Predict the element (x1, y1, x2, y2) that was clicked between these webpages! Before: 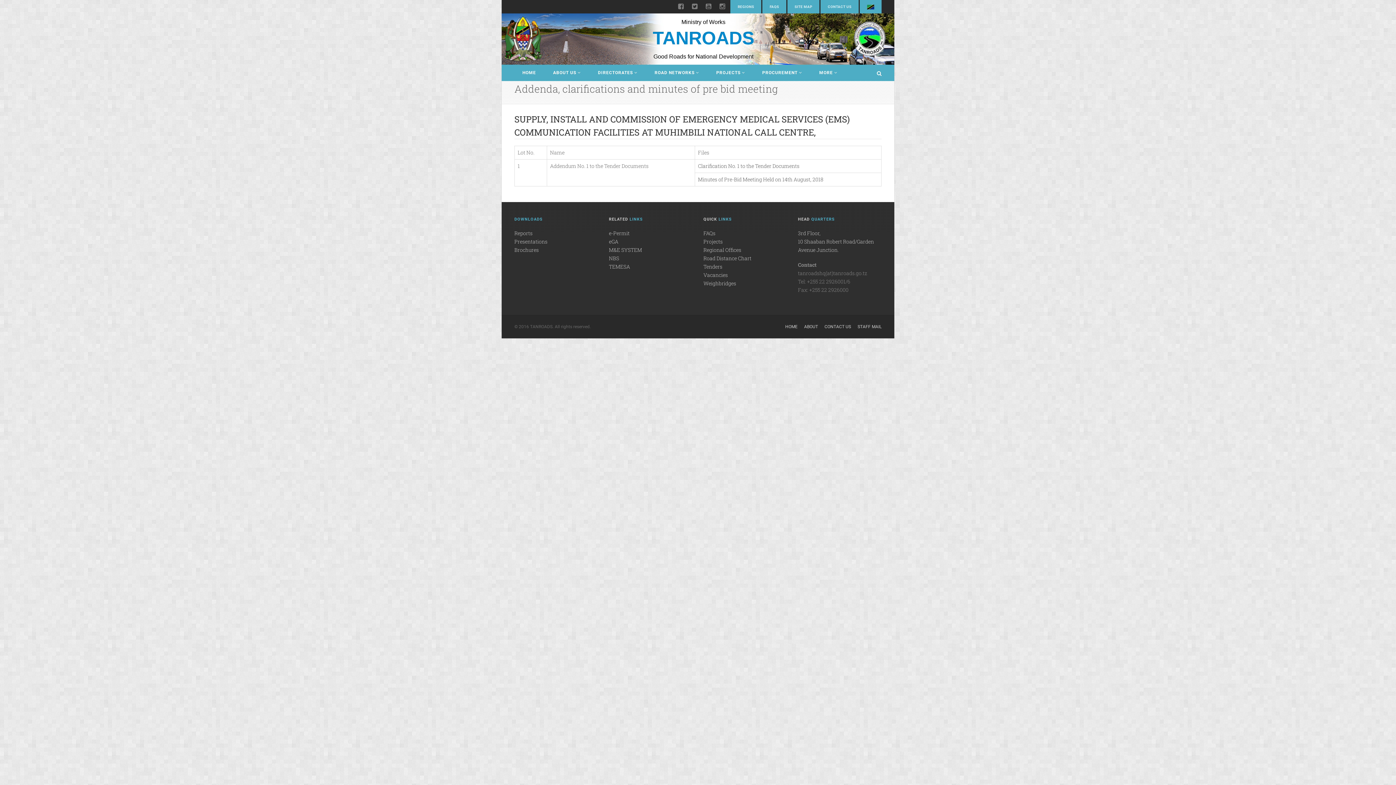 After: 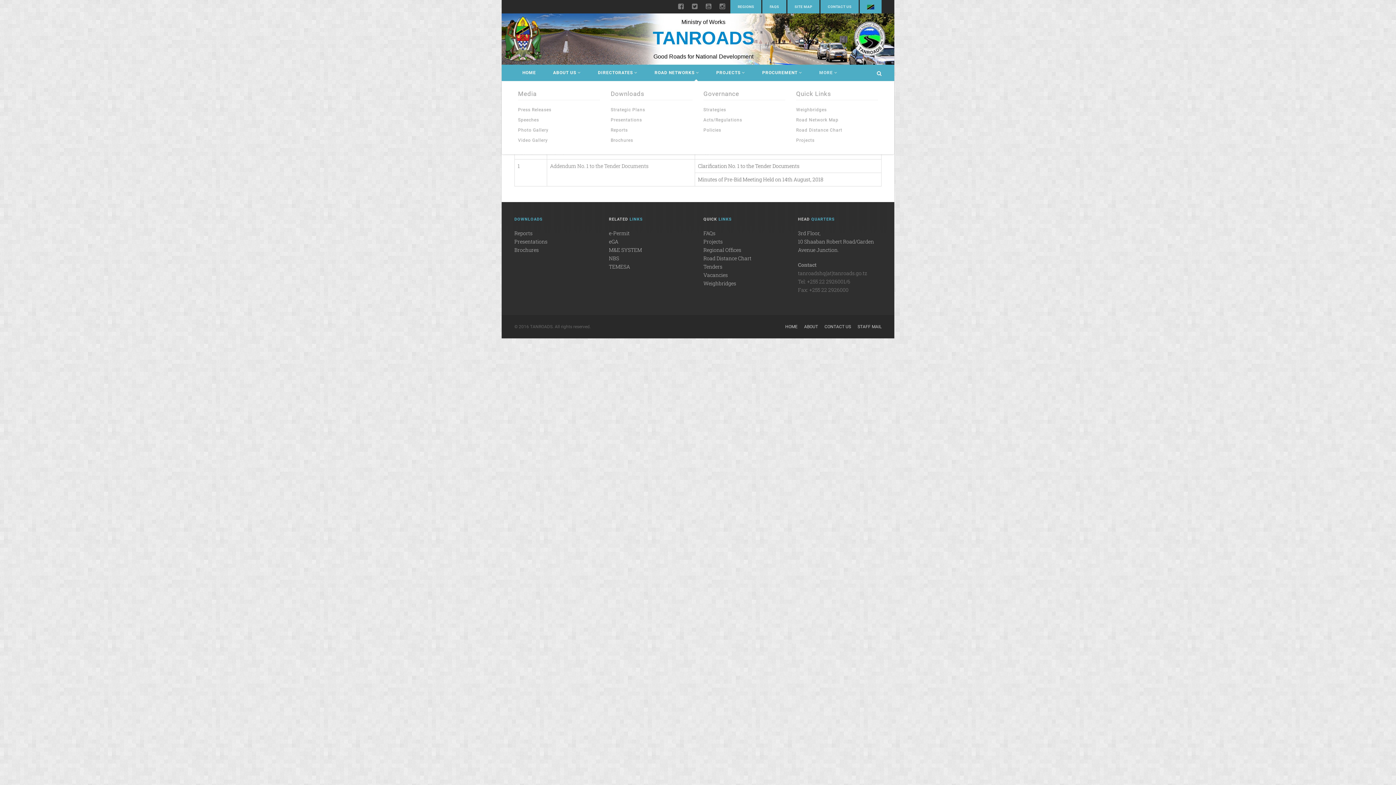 Action: label: MORE  bbox: (815, 64, 837, 81)